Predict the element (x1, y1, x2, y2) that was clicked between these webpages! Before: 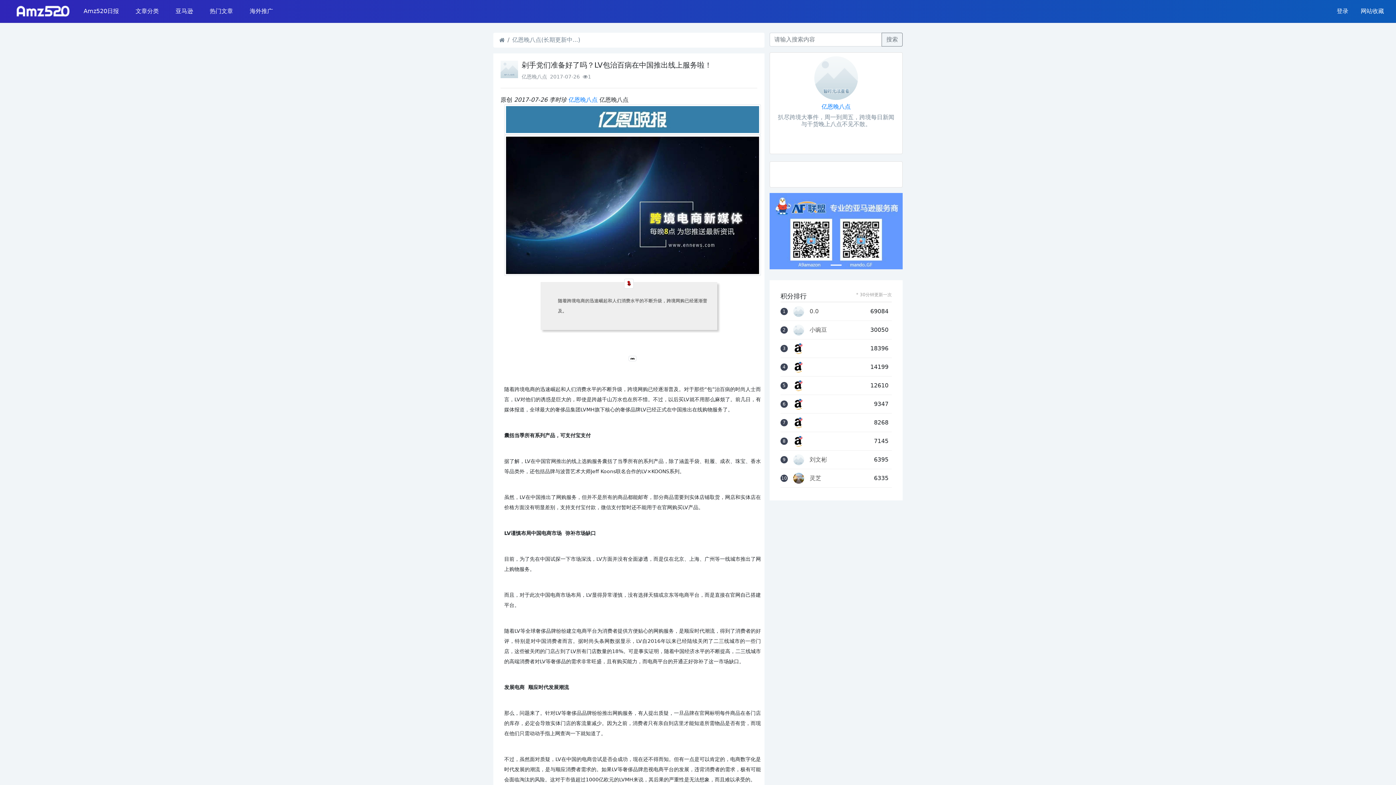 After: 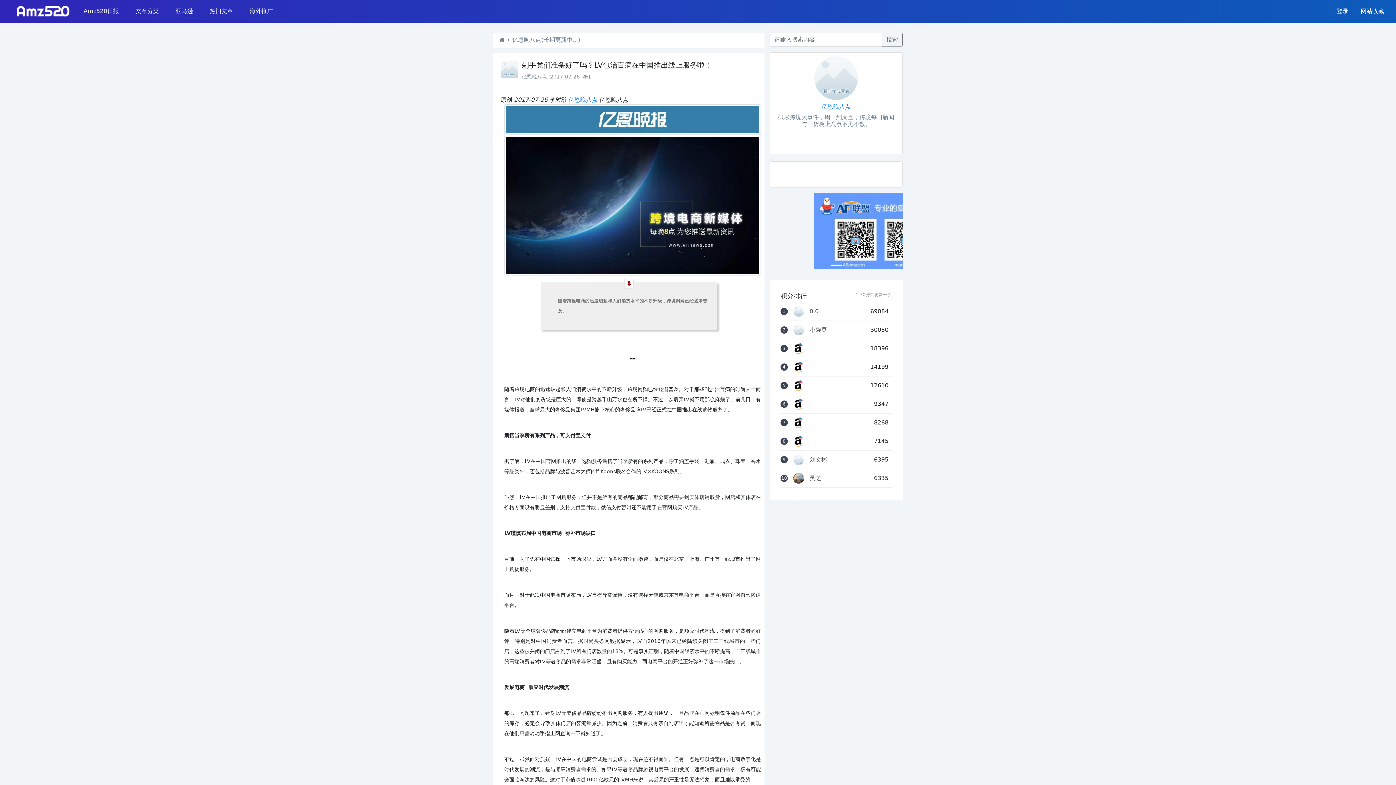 Action: bbox: (793, 454, 804, 465)